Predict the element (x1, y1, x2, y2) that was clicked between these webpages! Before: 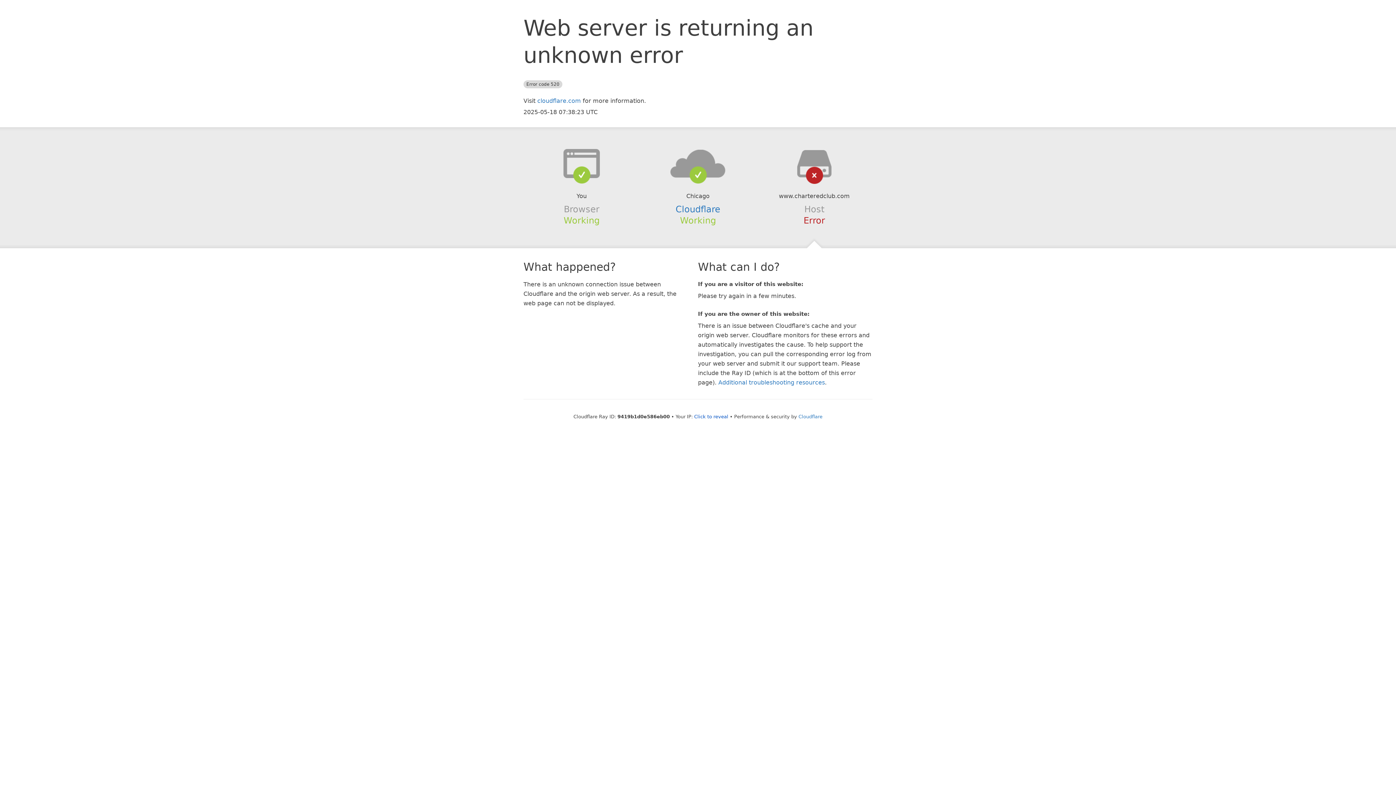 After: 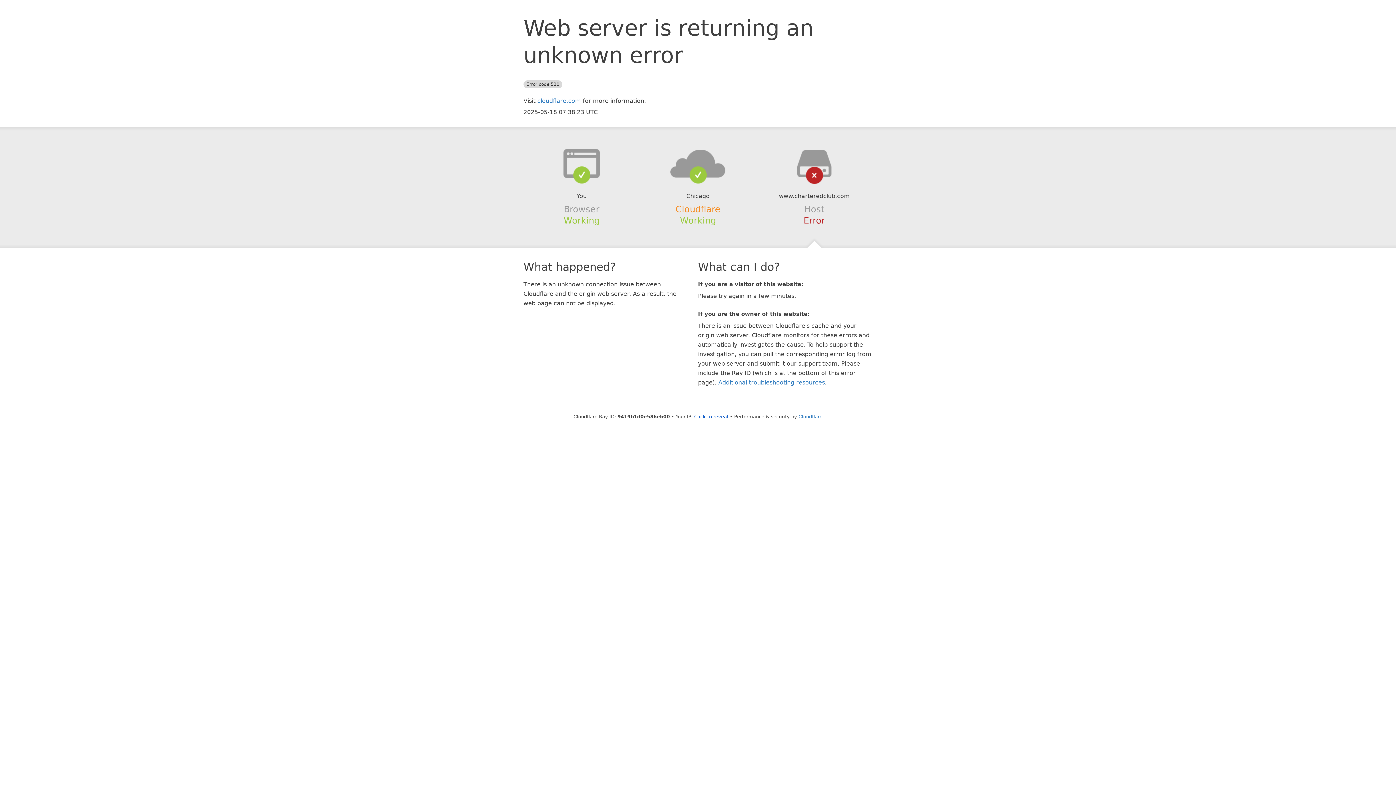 Action: bbox: (675, 204, 720, 214) label: Cloudflare